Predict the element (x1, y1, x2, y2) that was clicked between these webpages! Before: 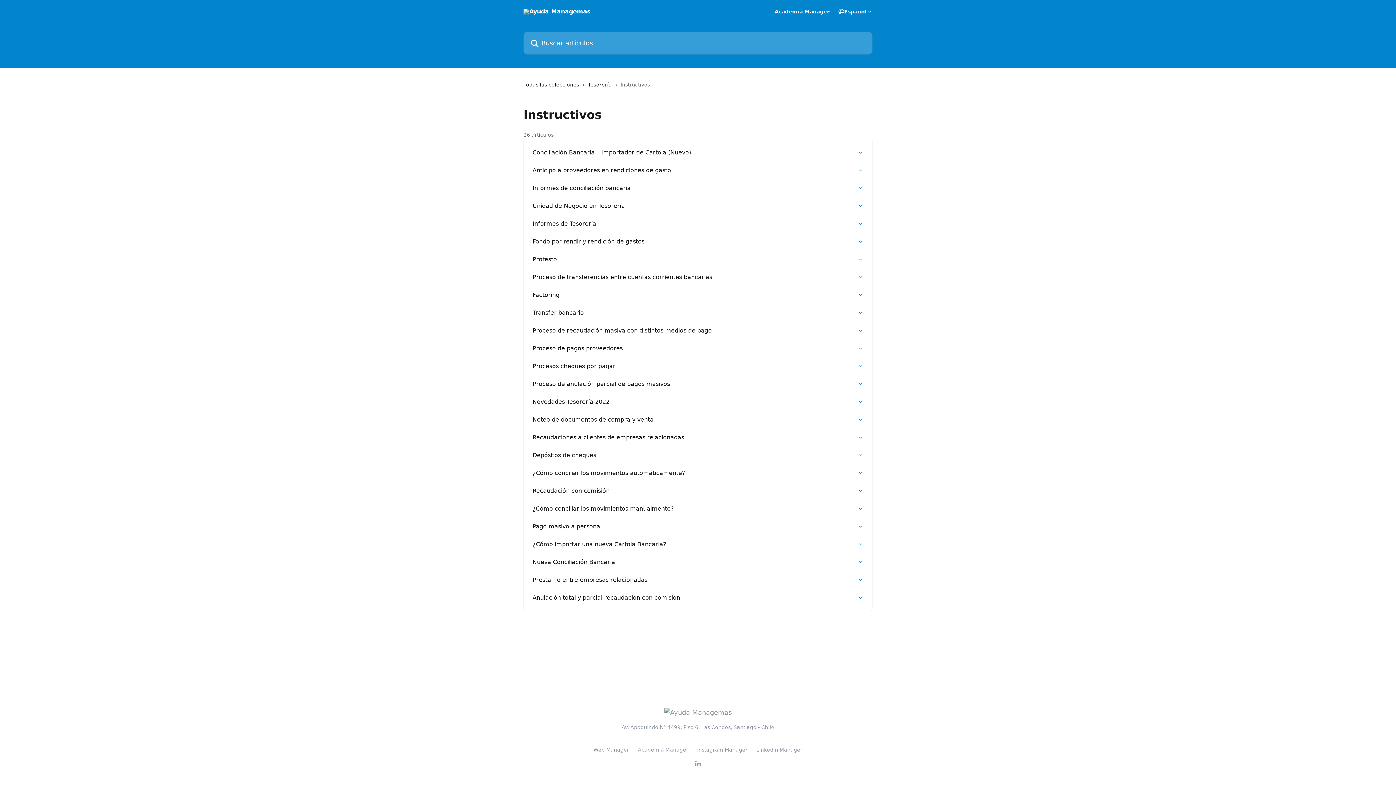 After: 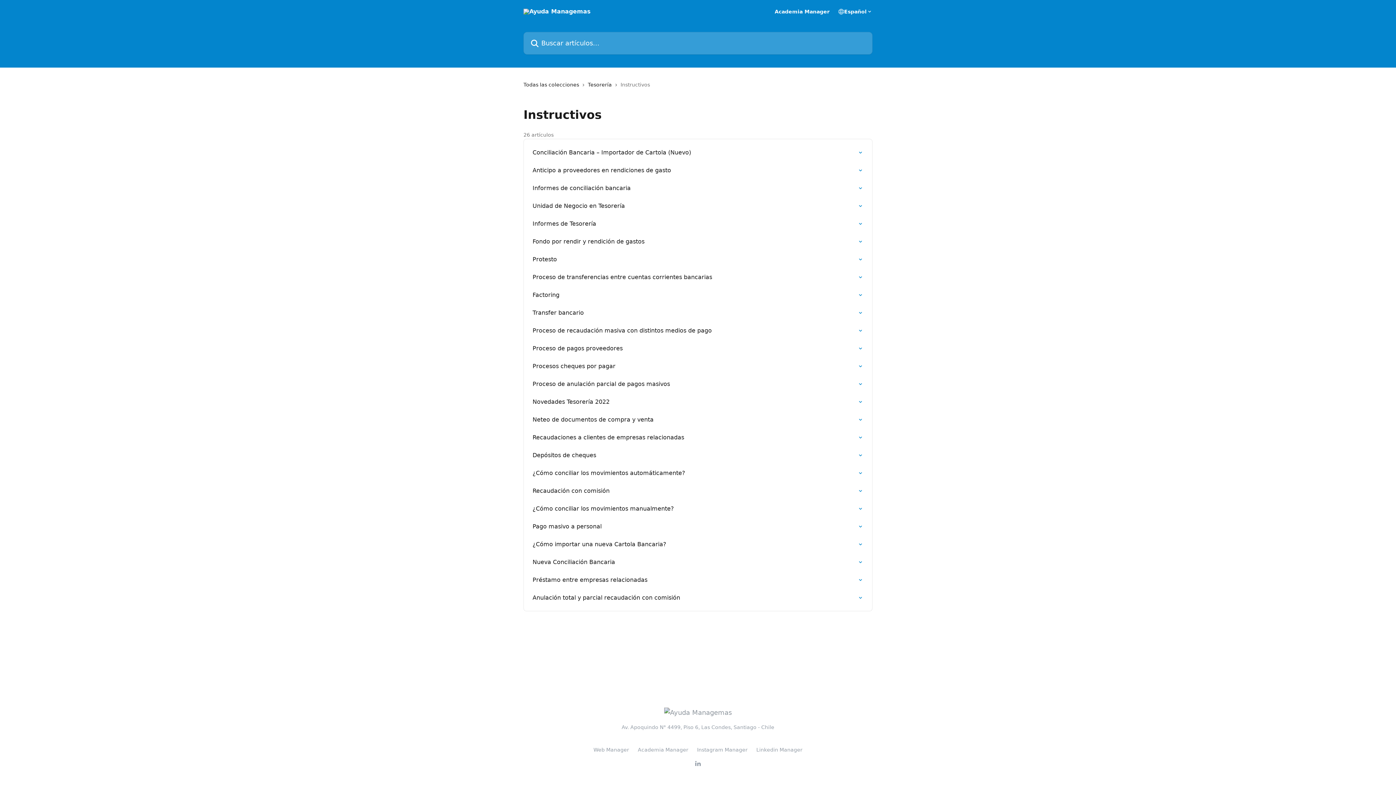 Action: label: Linkedin Manager bbox: (756, 747, 802, 753)